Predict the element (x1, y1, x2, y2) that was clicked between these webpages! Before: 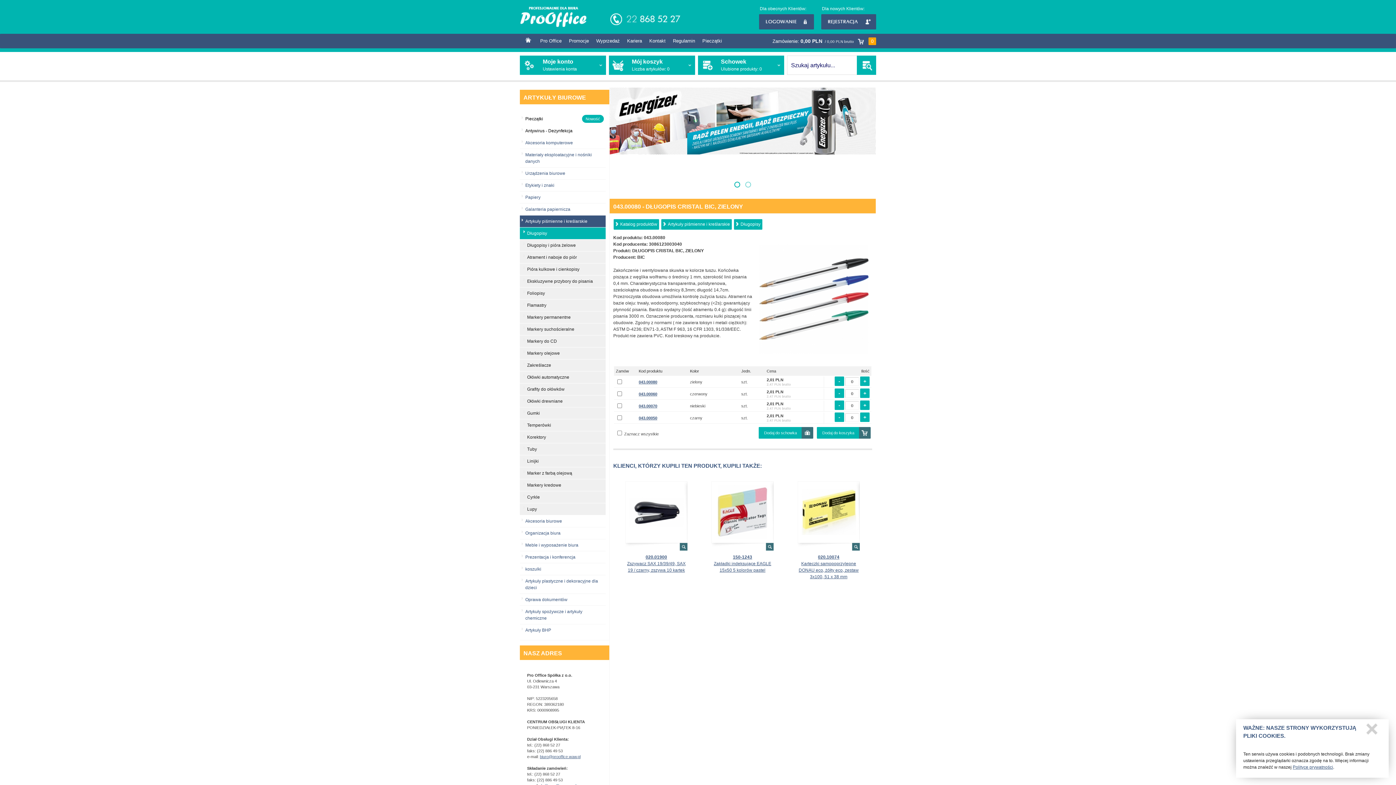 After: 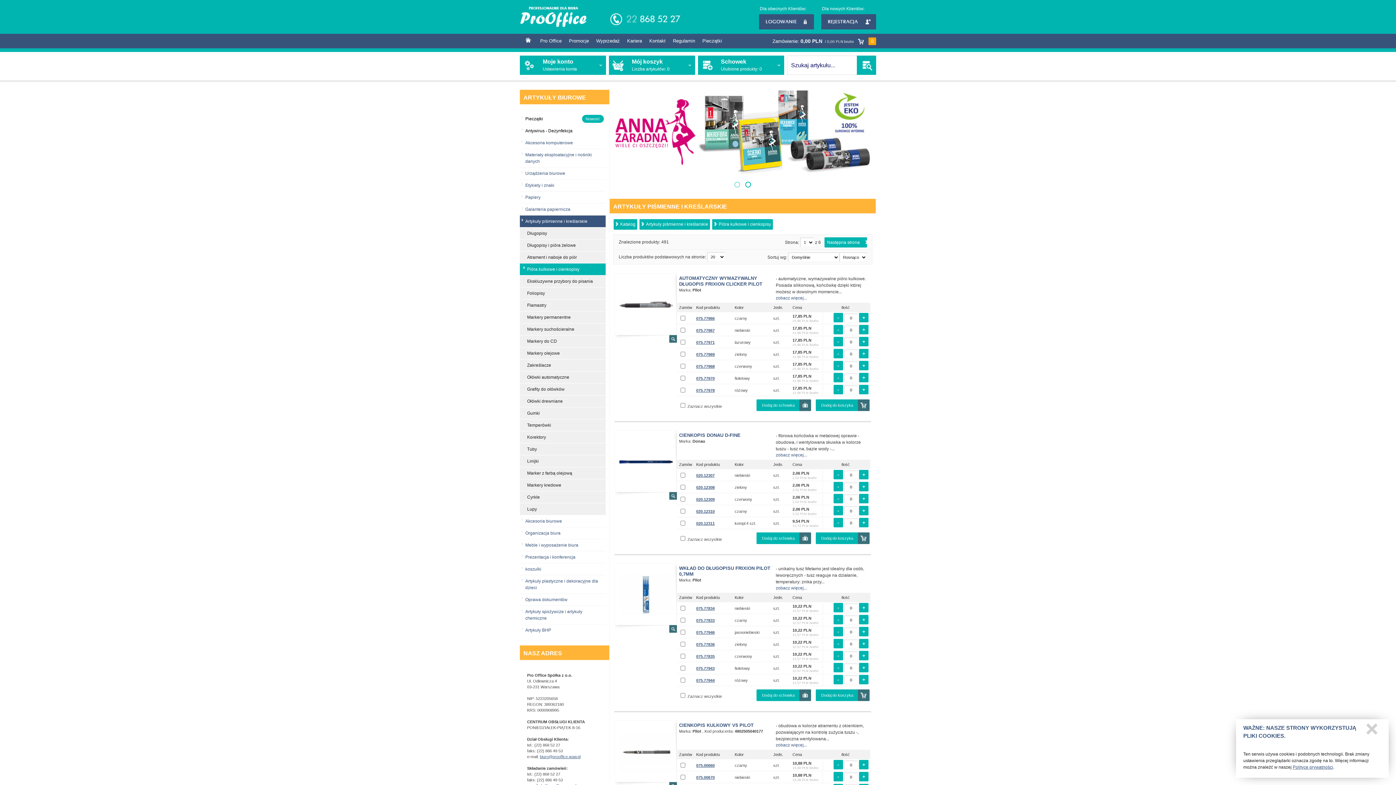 Action: label: Pióra kulkowe i cienkopisy bbox: (520, 263, 605, 275)